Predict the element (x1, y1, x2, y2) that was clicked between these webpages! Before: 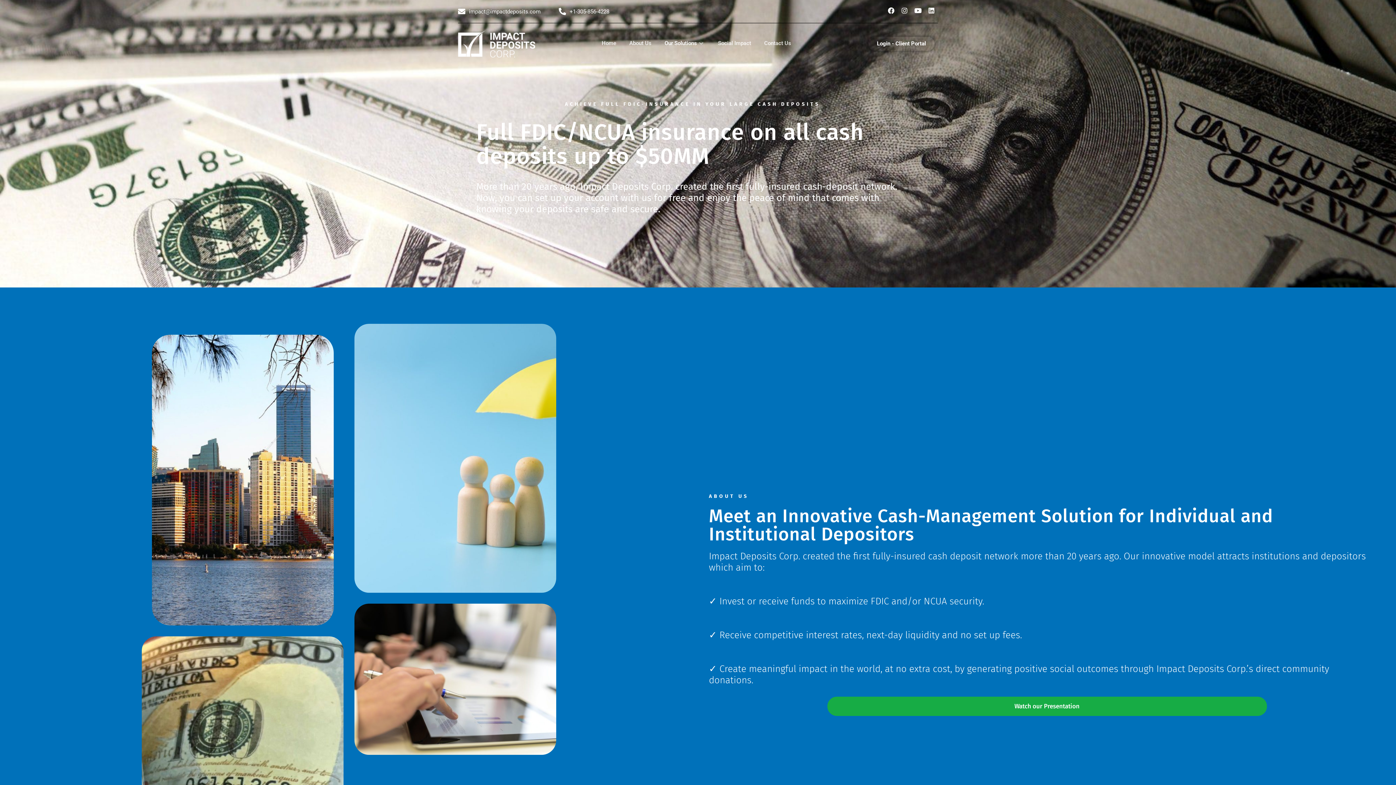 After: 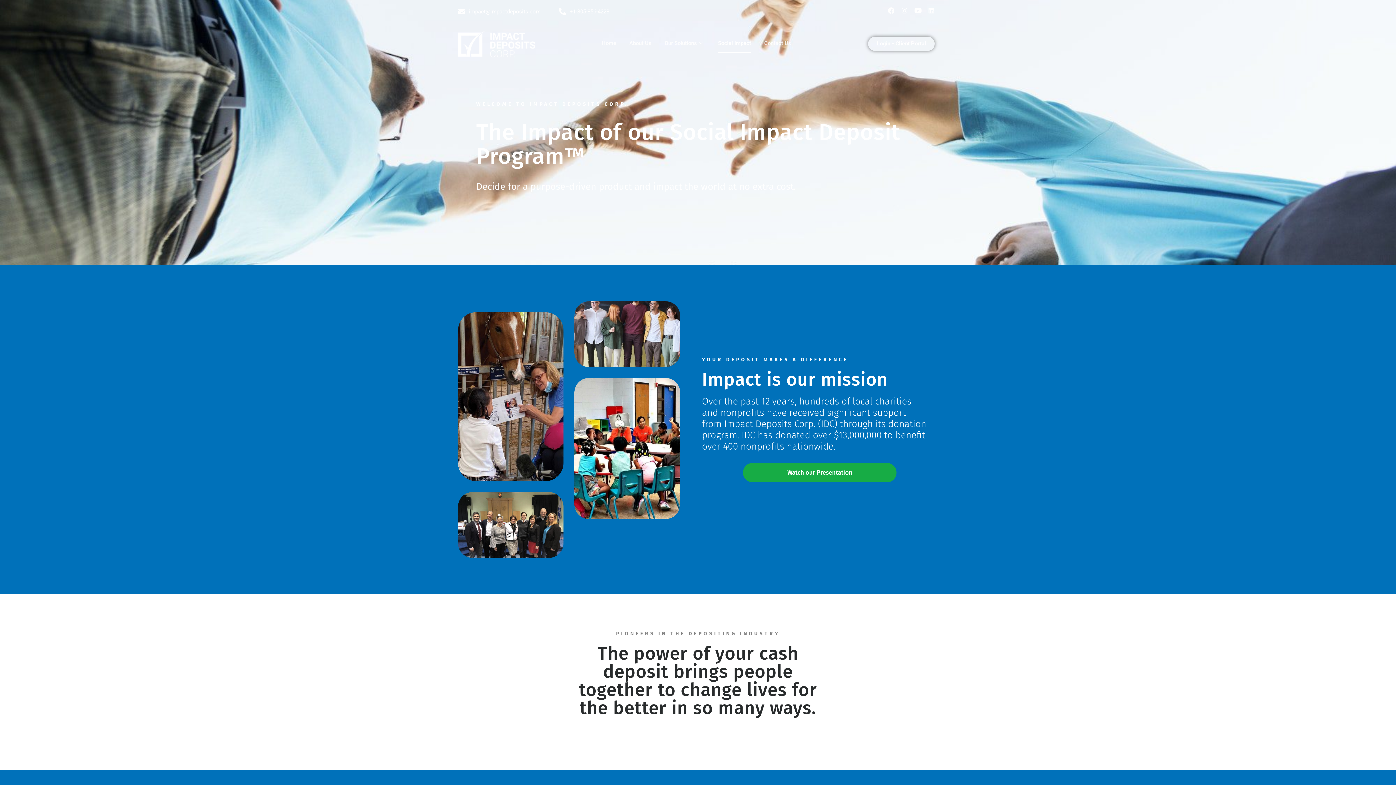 Action: label: Social Impact bbox: (718, 35, 751, 52)